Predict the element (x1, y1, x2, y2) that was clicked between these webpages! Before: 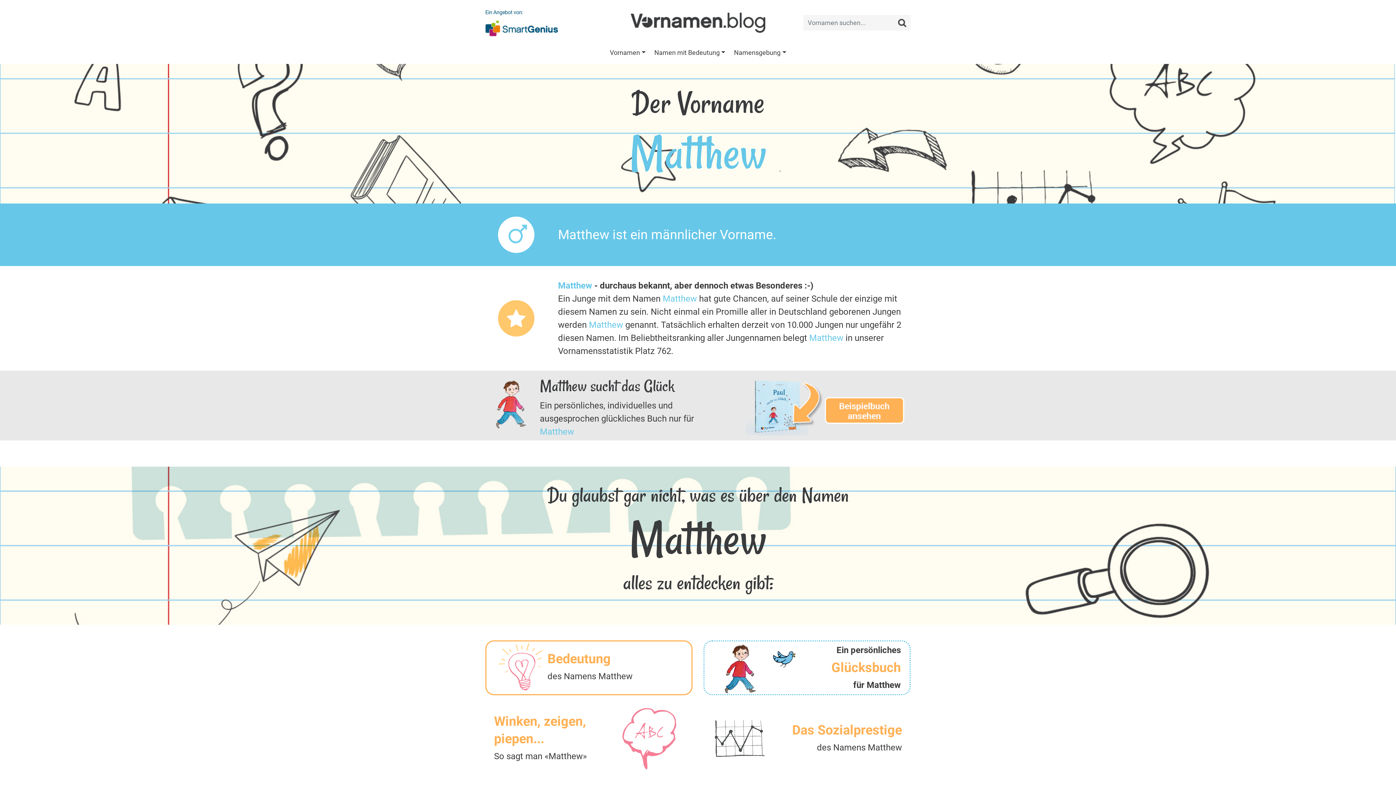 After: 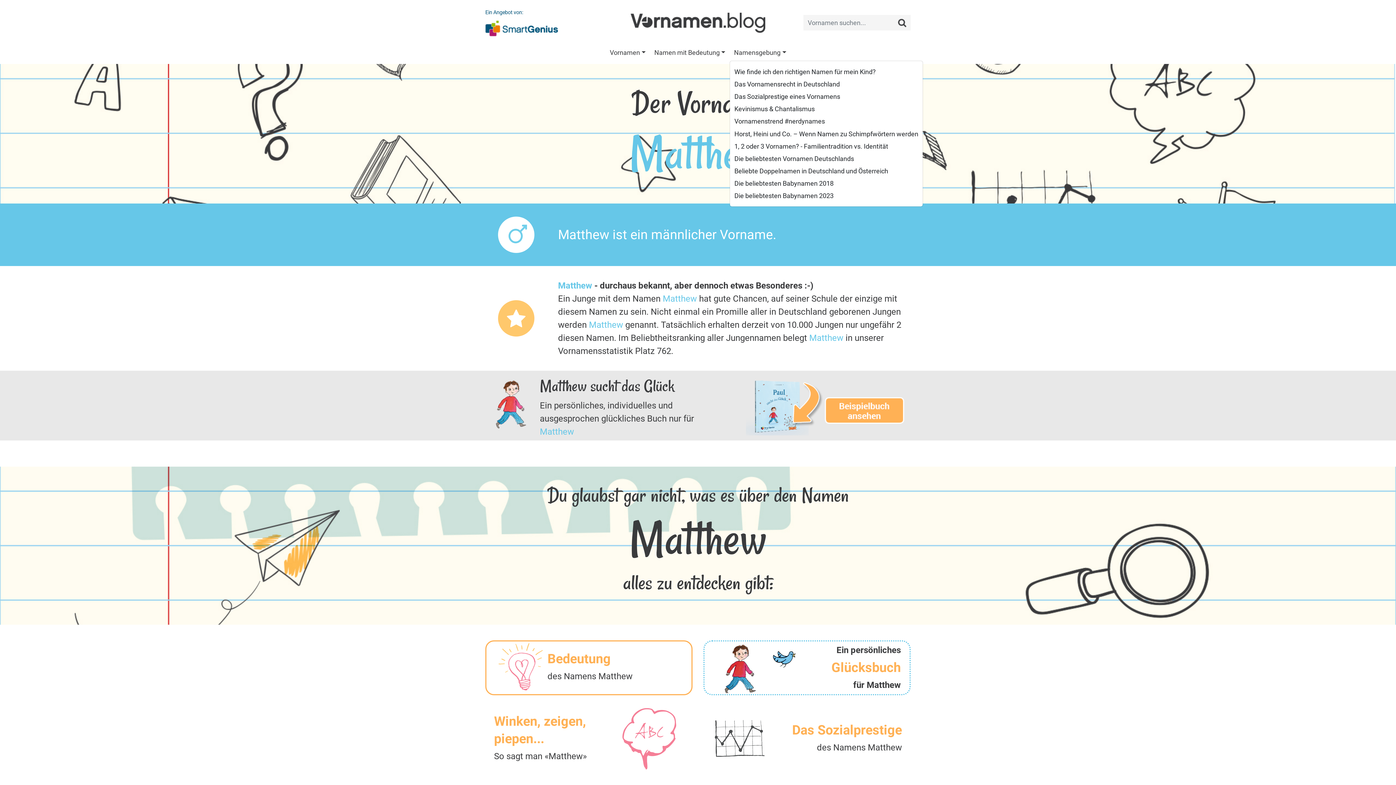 Action: label: Namensgebung bbox: (729, 45, 790, 59)